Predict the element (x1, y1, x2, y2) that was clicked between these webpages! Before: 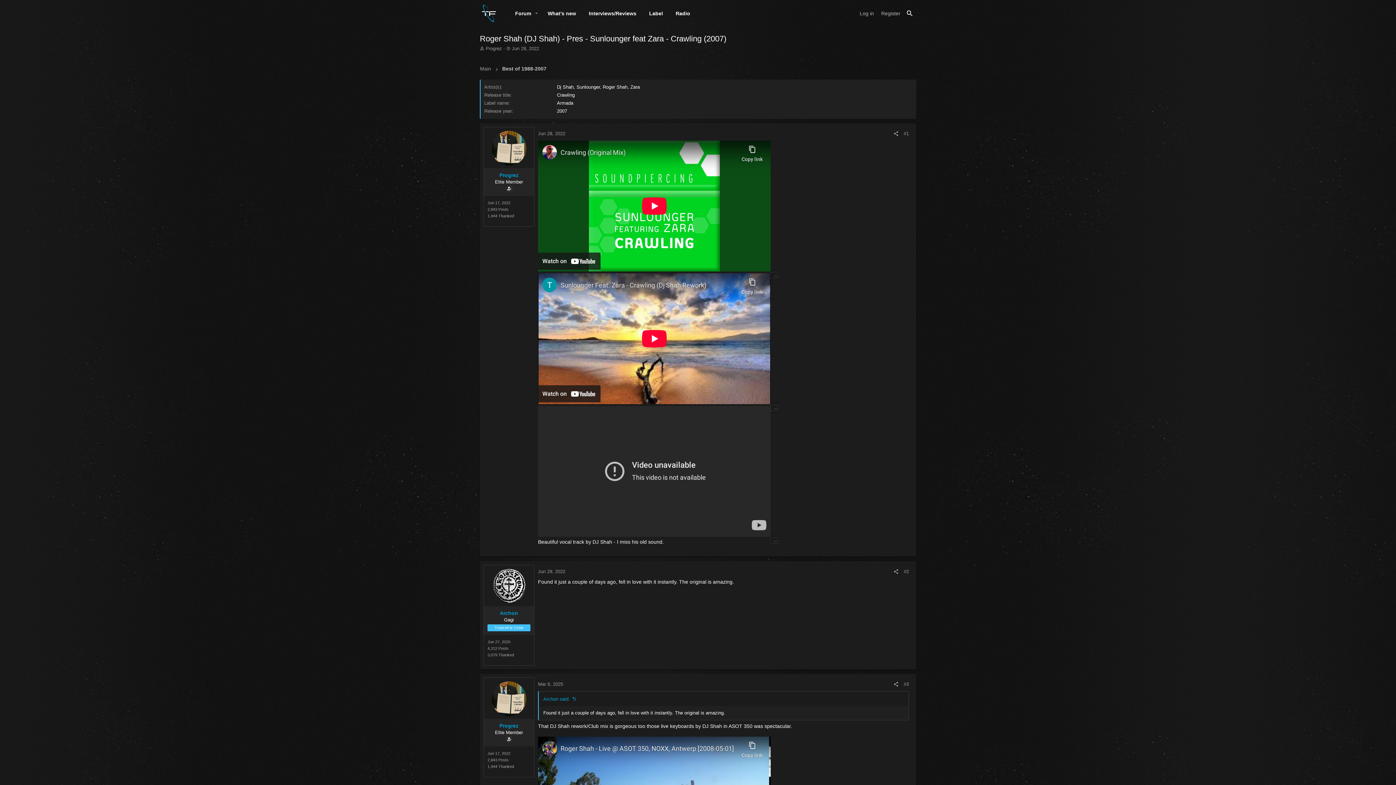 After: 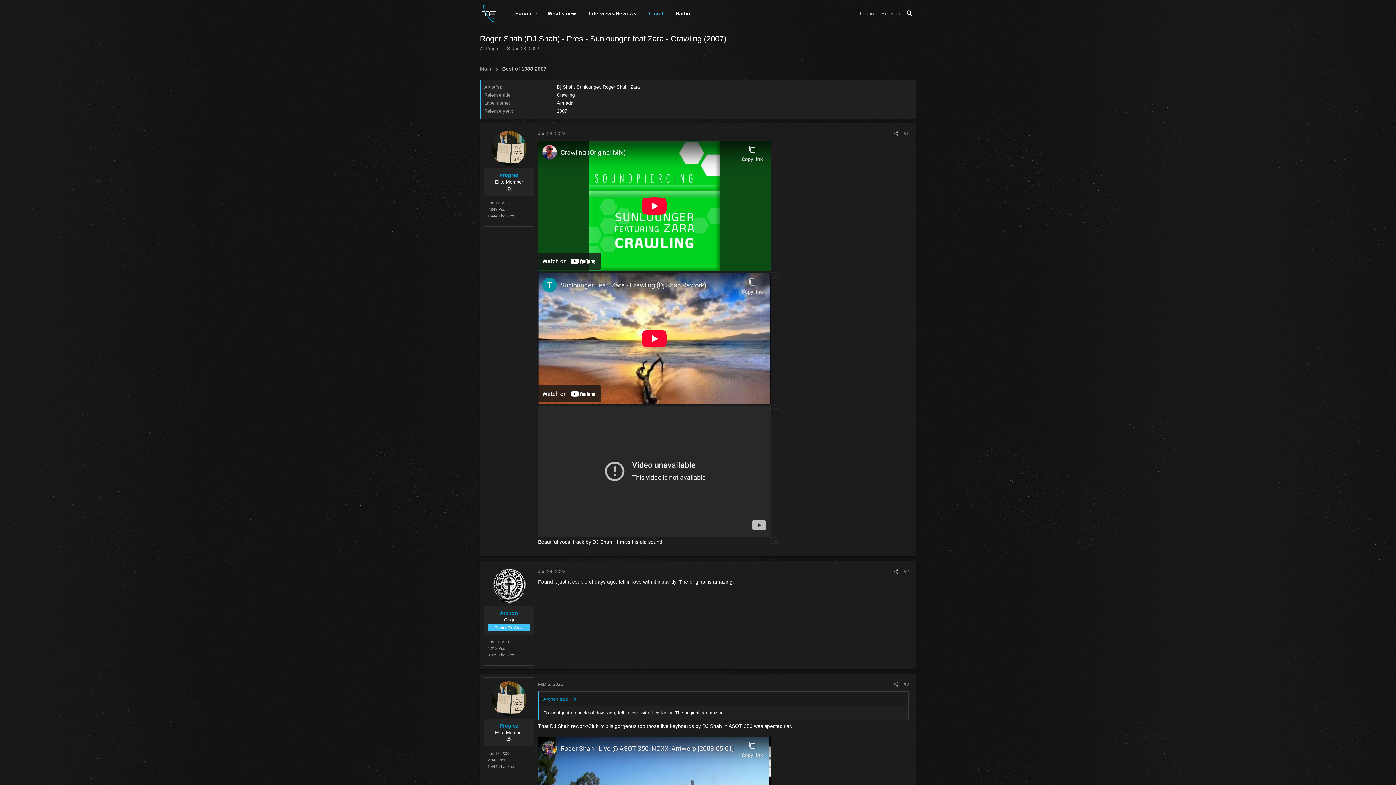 Action: bbox: (643, 5, 668, 21) label: Label